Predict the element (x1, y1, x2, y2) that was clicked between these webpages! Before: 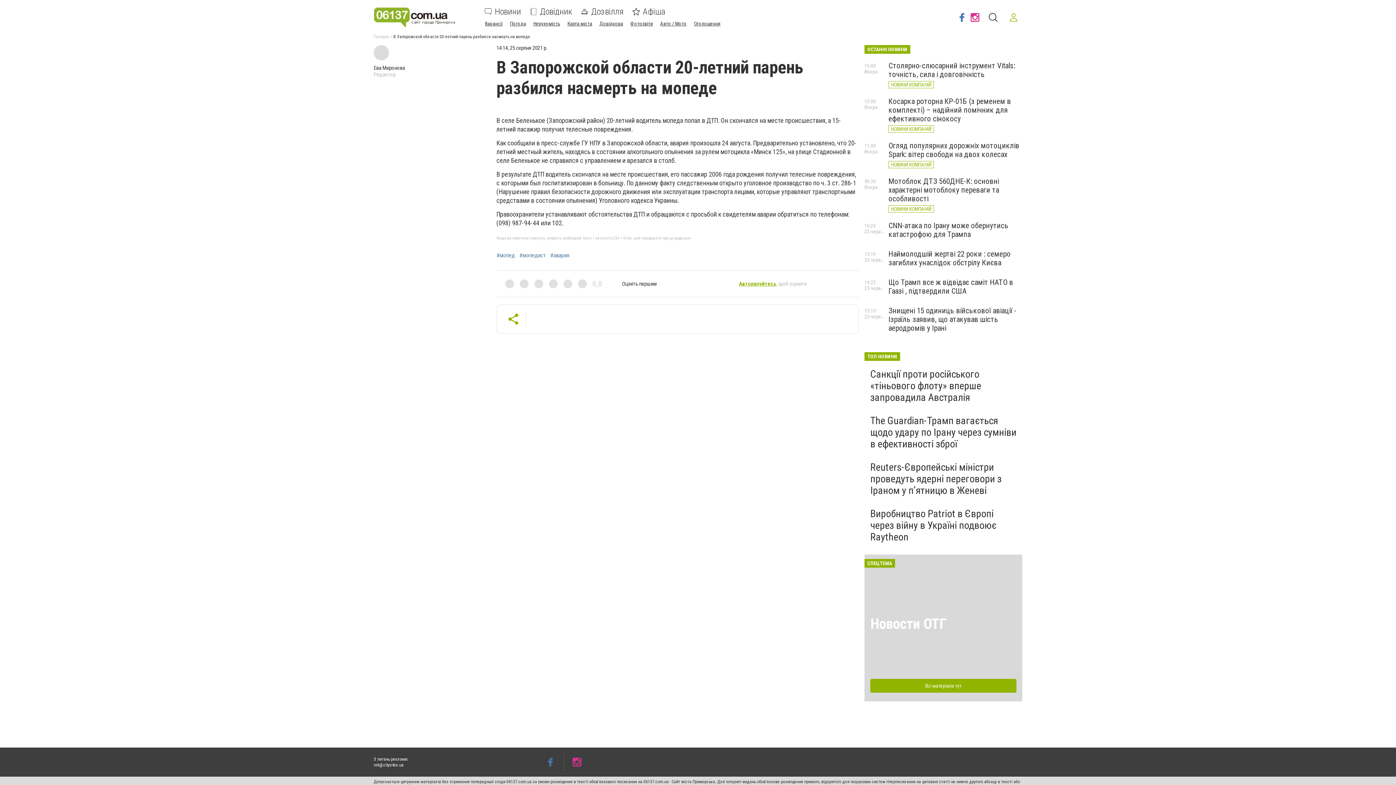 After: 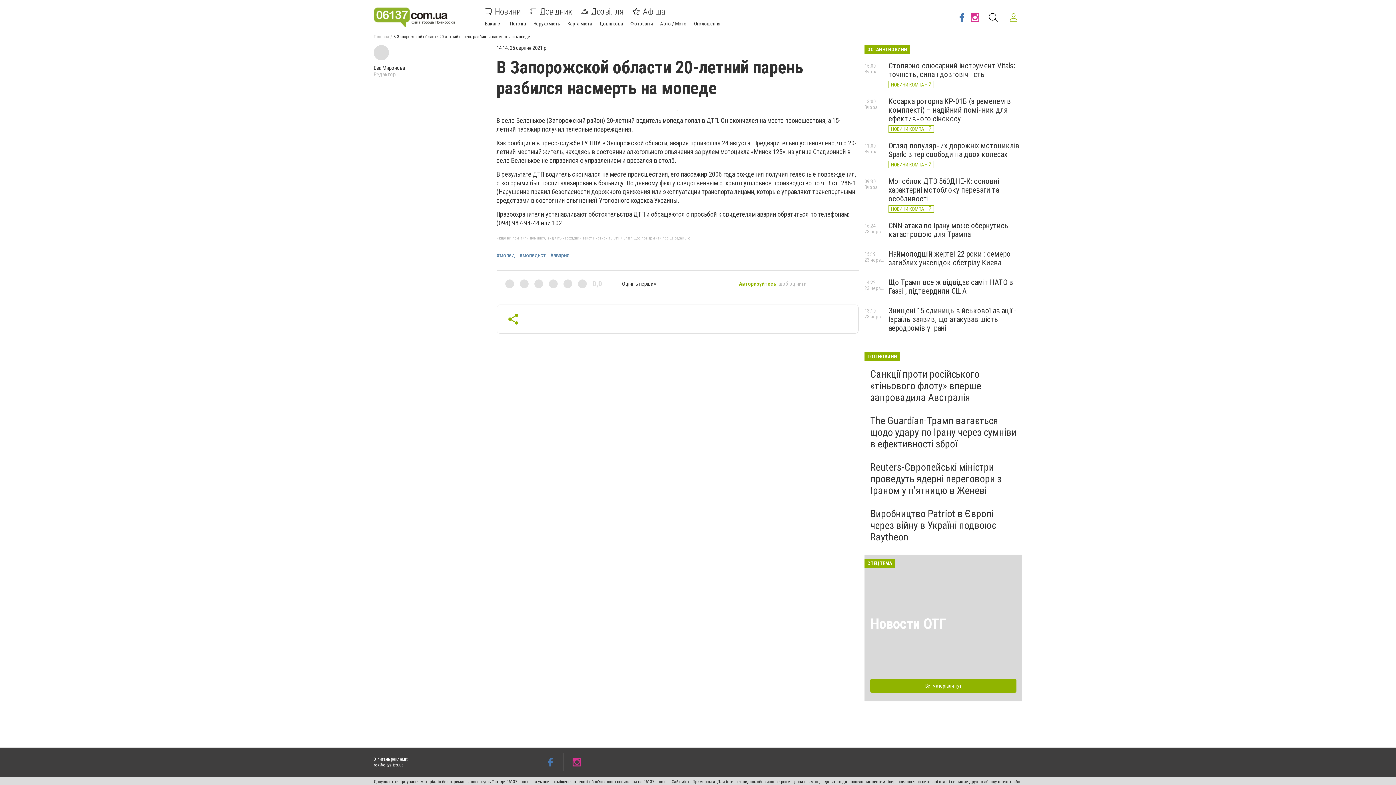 Action: bbox: (1005, 8, 1022, 26)